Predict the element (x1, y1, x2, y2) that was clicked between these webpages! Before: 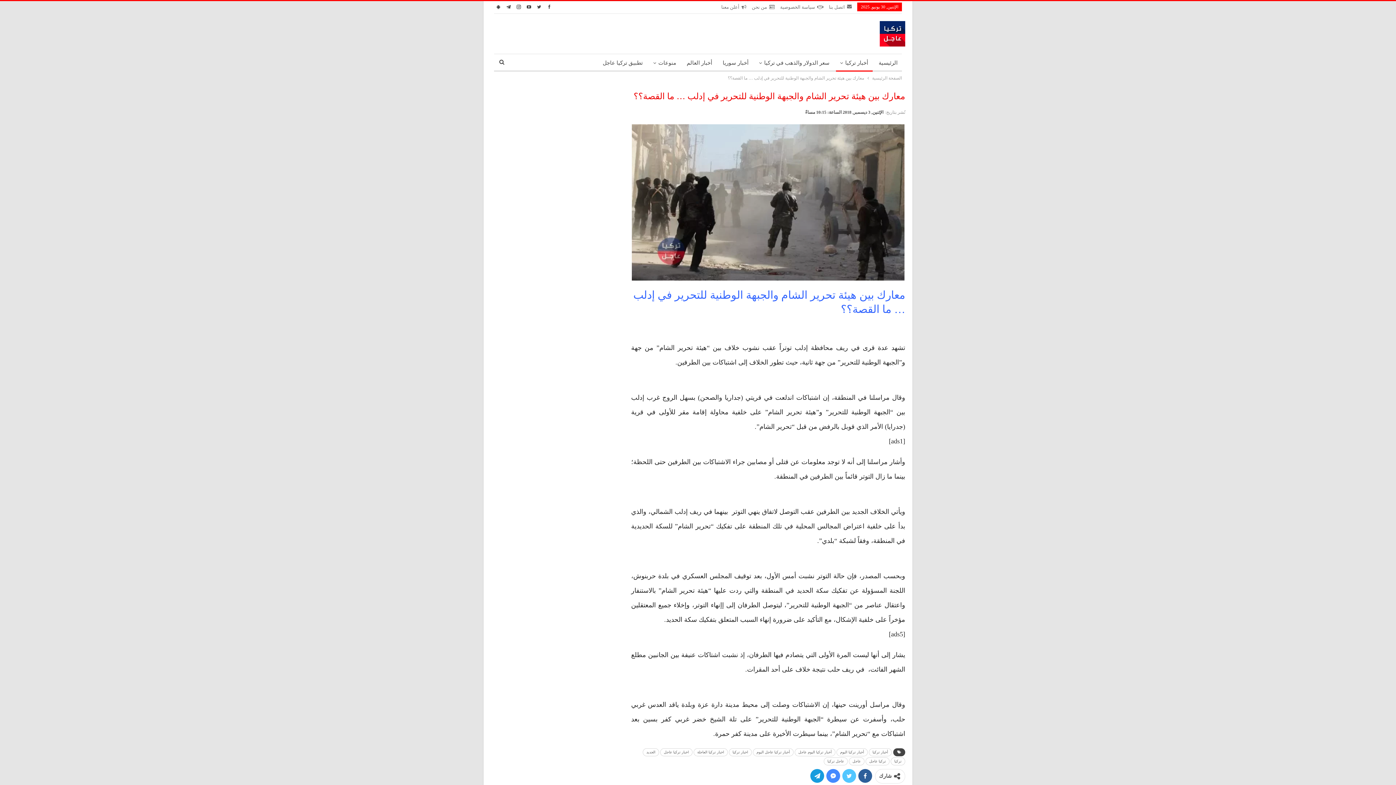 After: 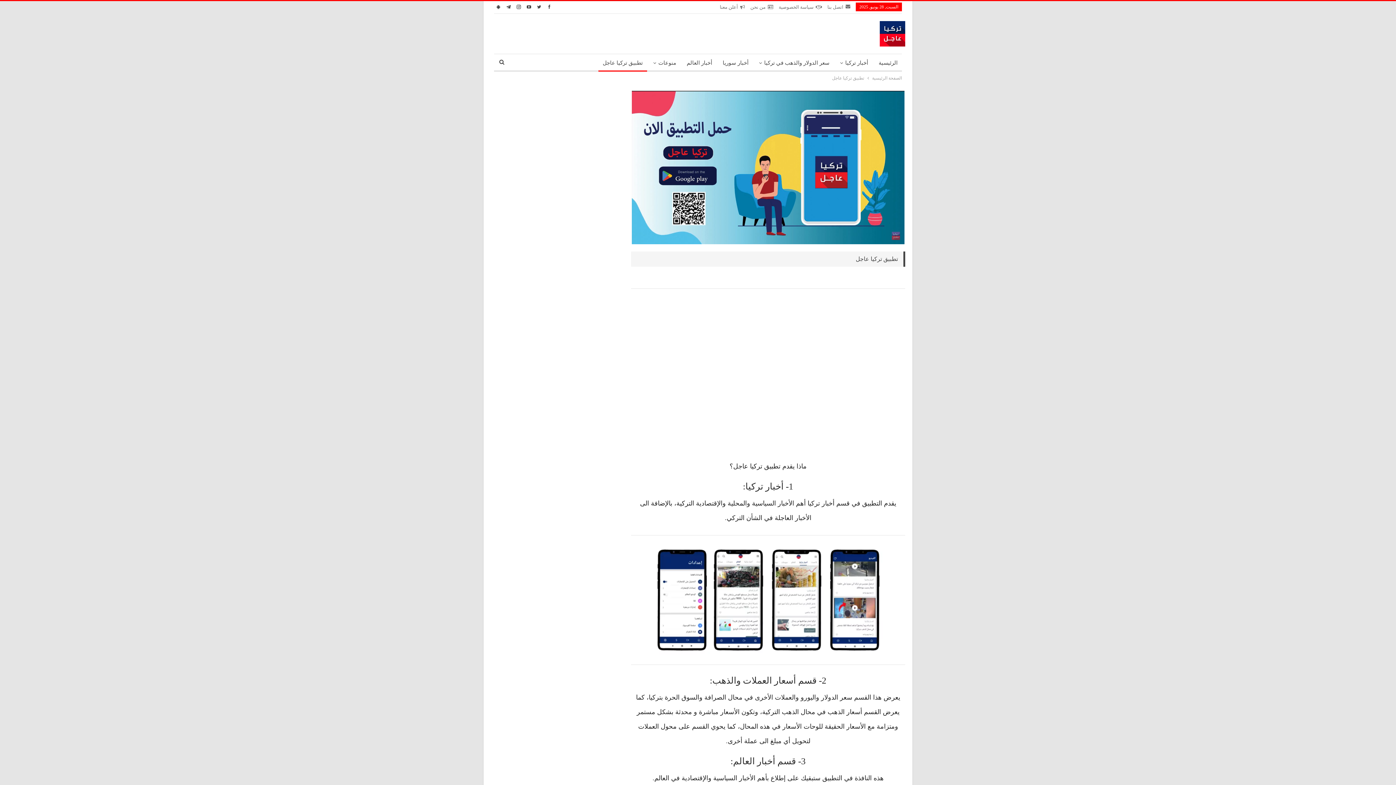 Action: label: تطبيق تركيا عاجل bbox: (598, 54, 647, 71)